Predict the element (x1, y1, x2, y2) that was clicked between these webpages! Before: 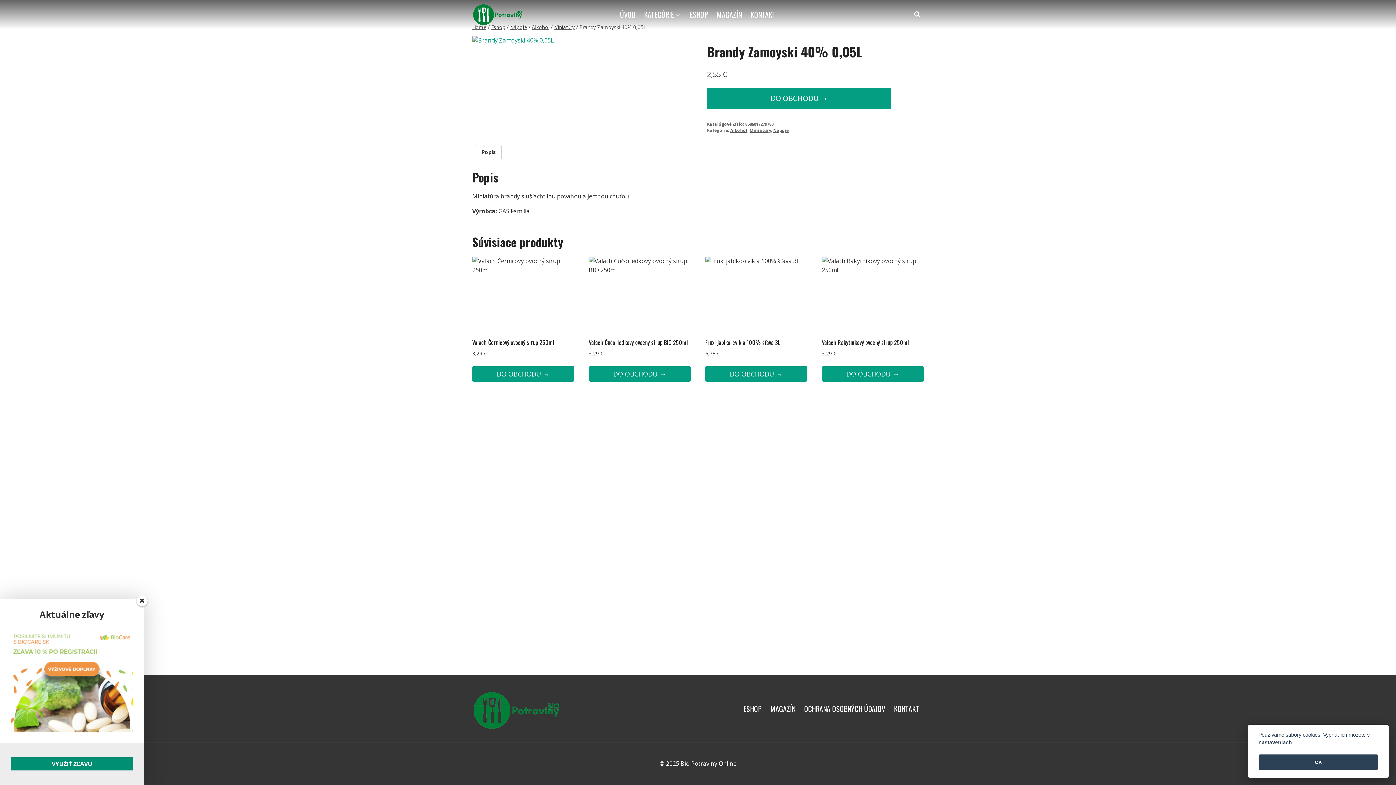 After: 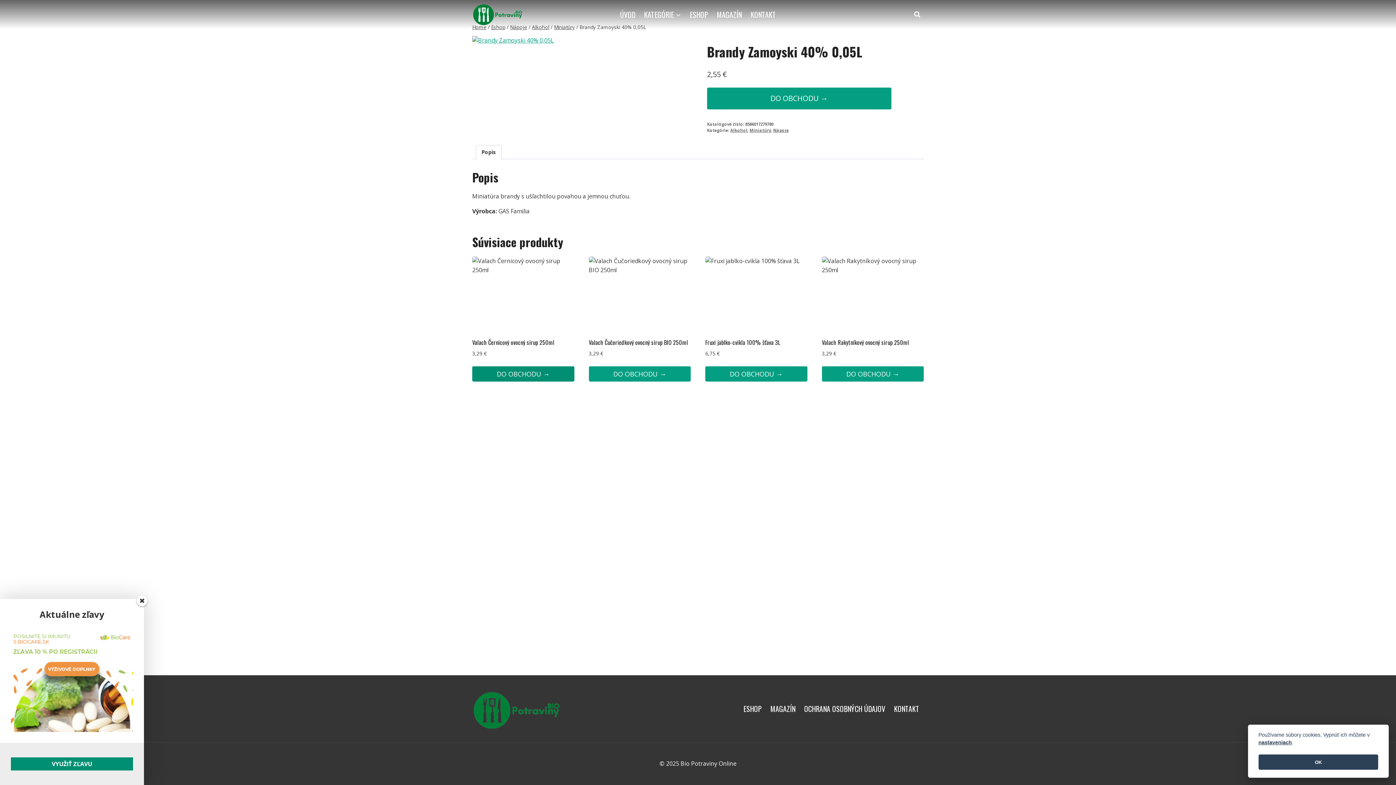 Action: label: DO OBCHODU → bbox: (472, 366, 574, 381)